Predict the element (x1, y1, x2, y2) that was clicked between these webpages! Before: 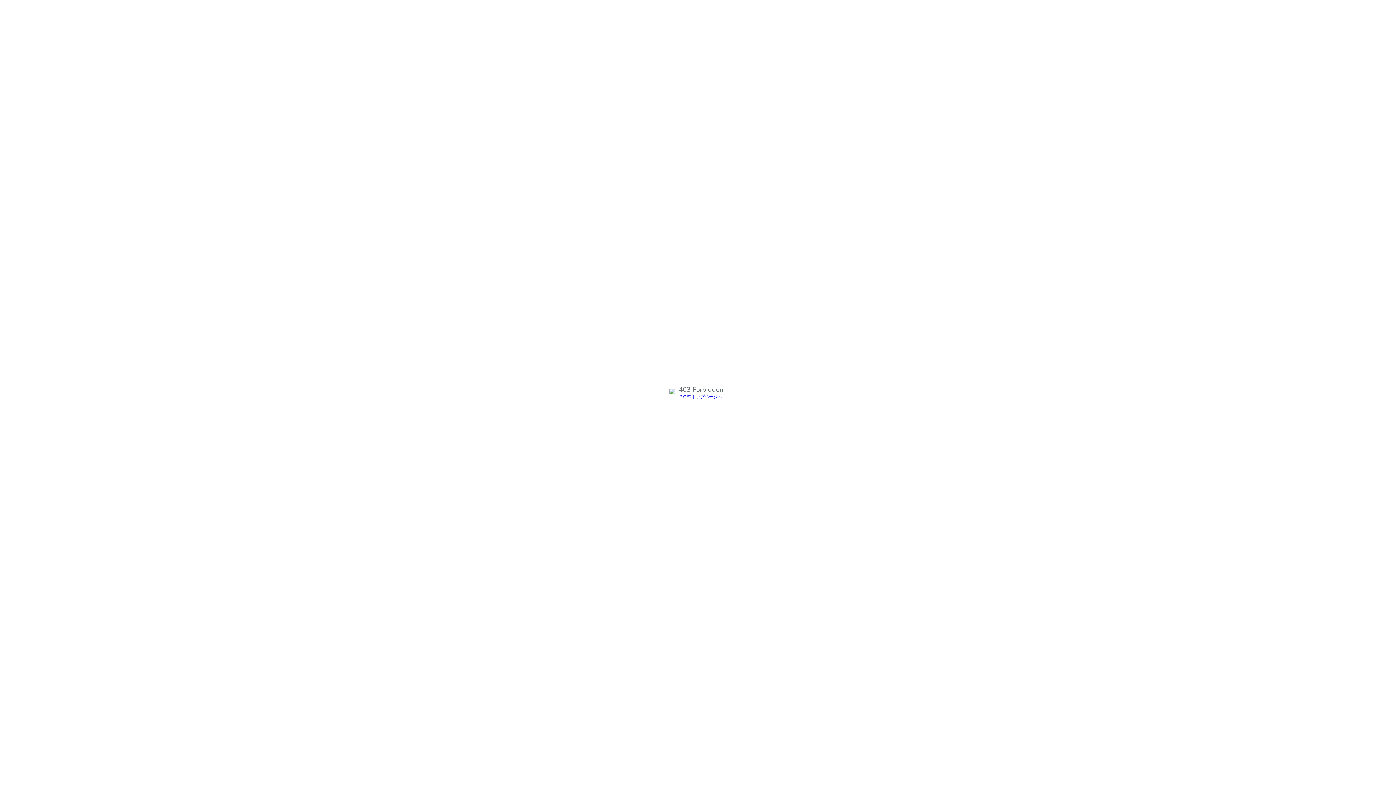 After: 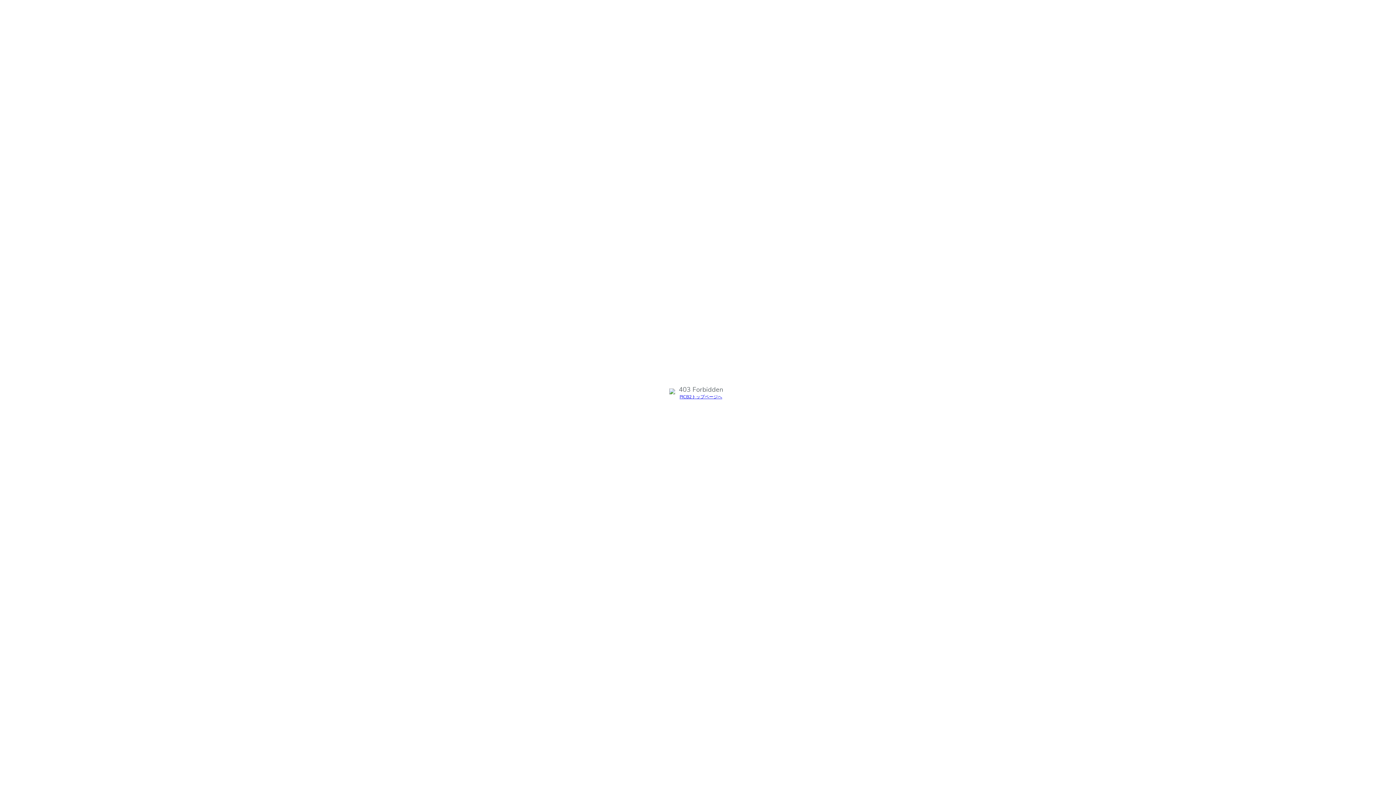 Action: label: PICB2トップページへ bbox: (679, 394, 722, 399)